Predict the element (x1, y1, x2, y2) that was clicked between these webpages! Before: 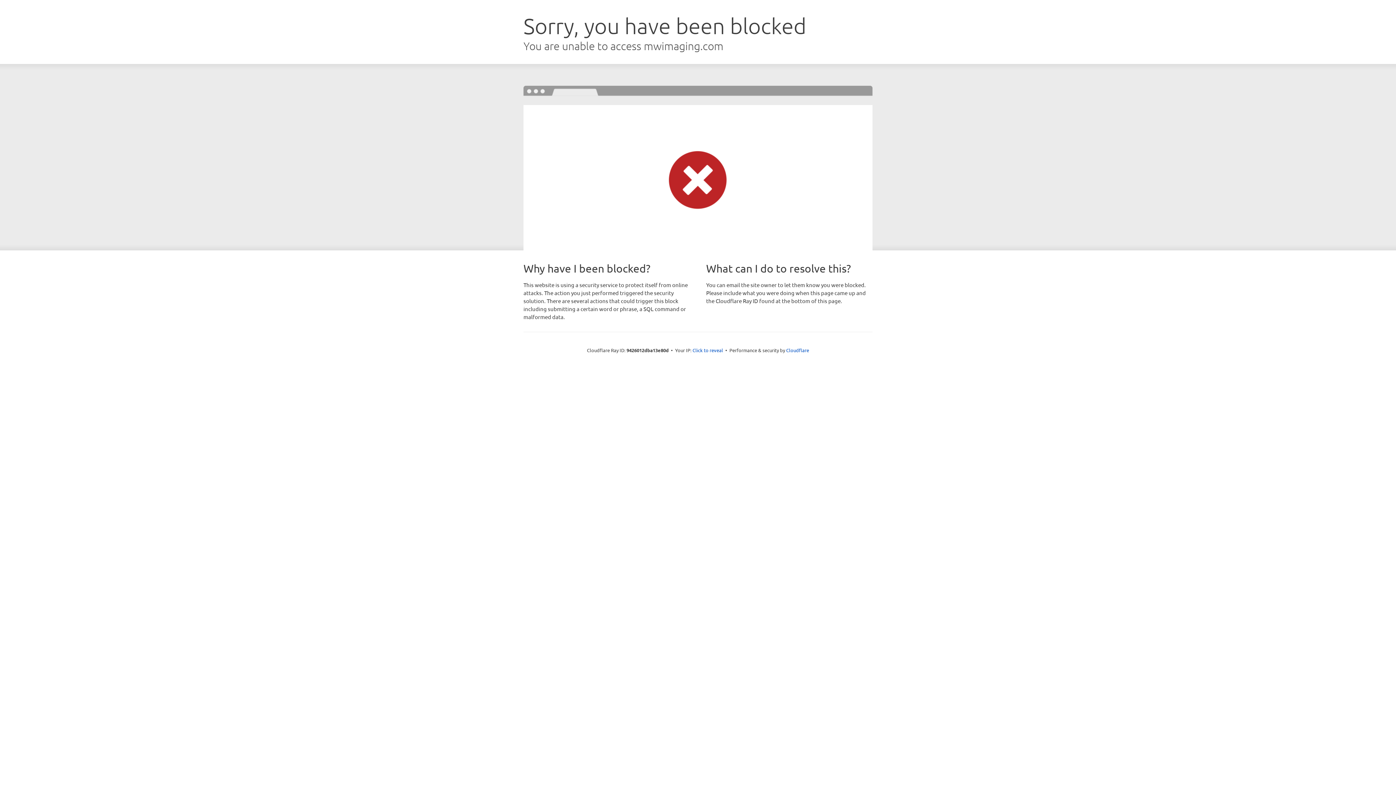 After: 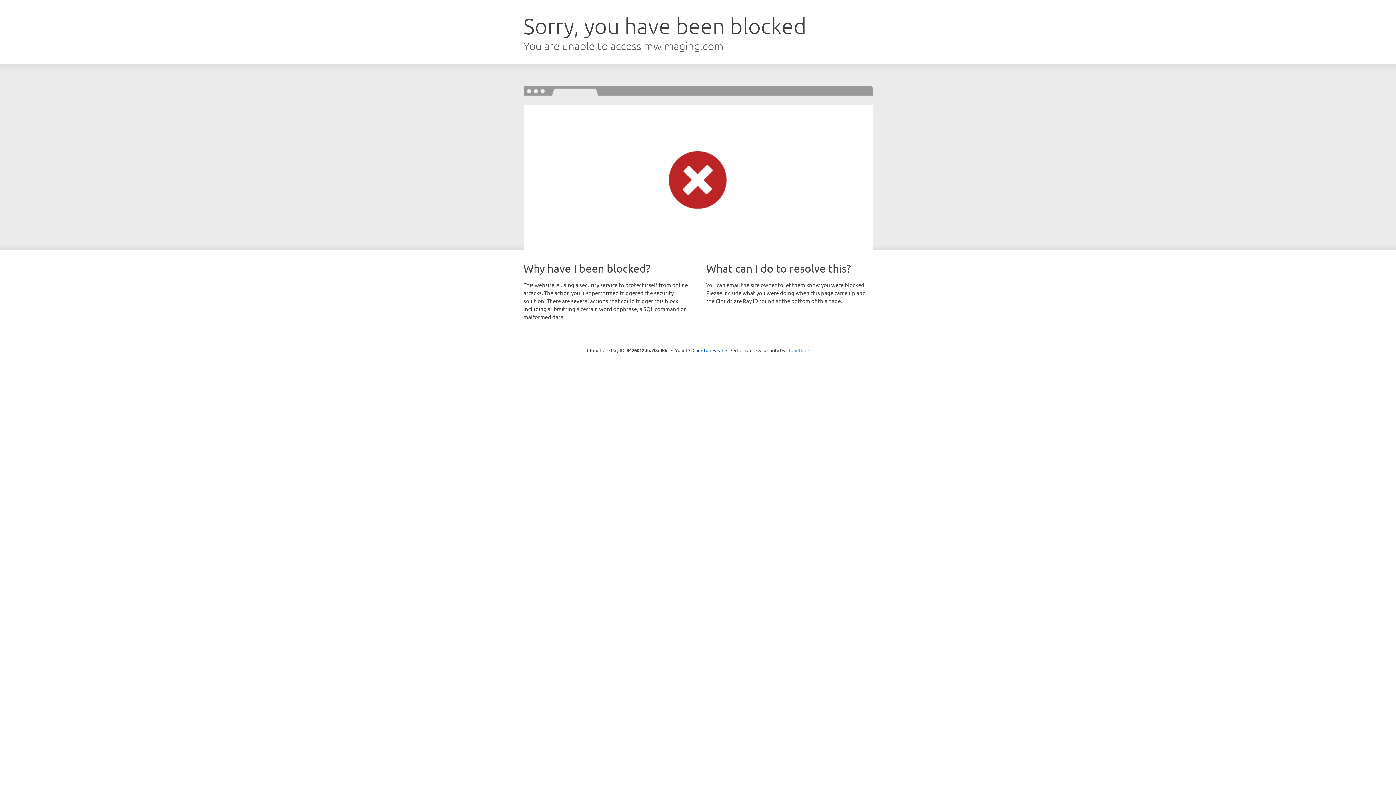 Action: label: Cloudflare bbox: (786, 347, 809, 353)